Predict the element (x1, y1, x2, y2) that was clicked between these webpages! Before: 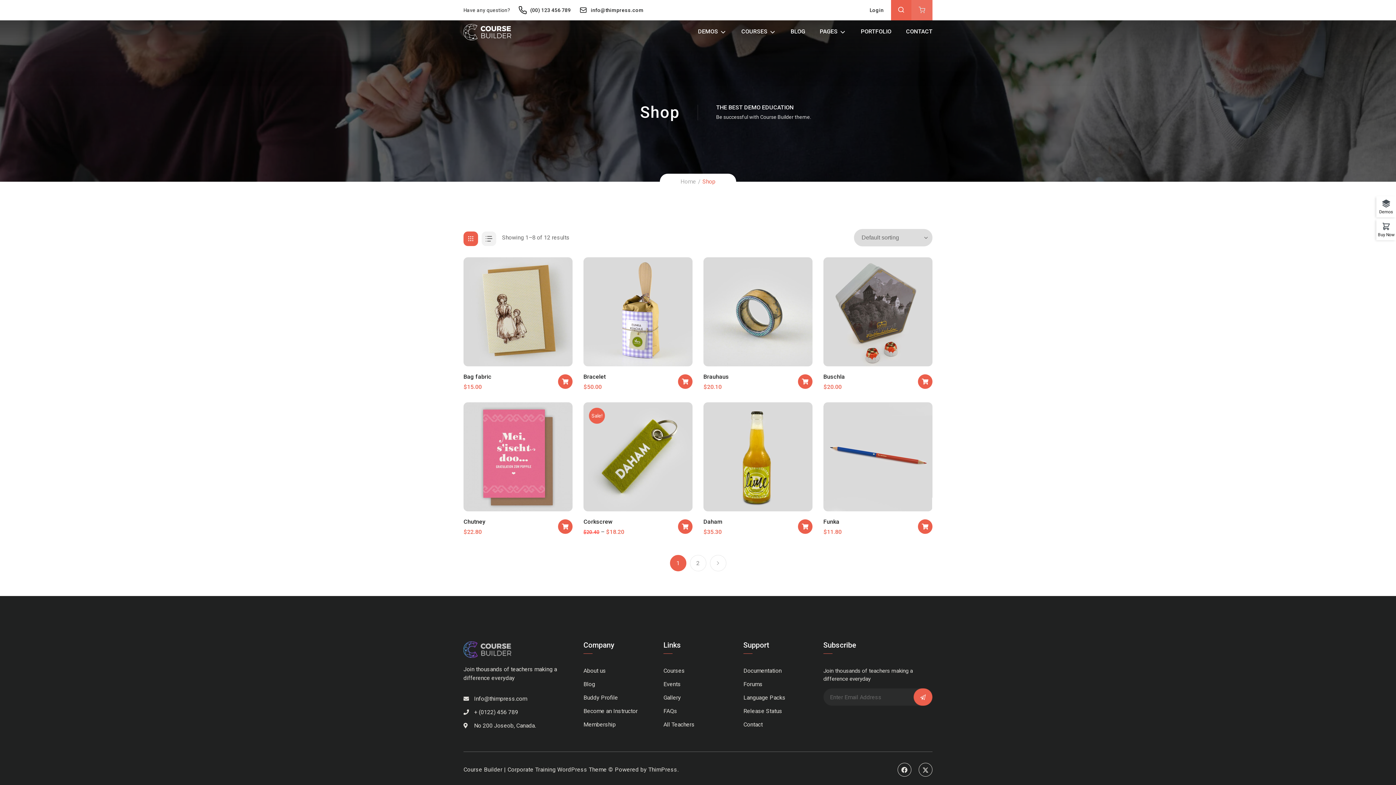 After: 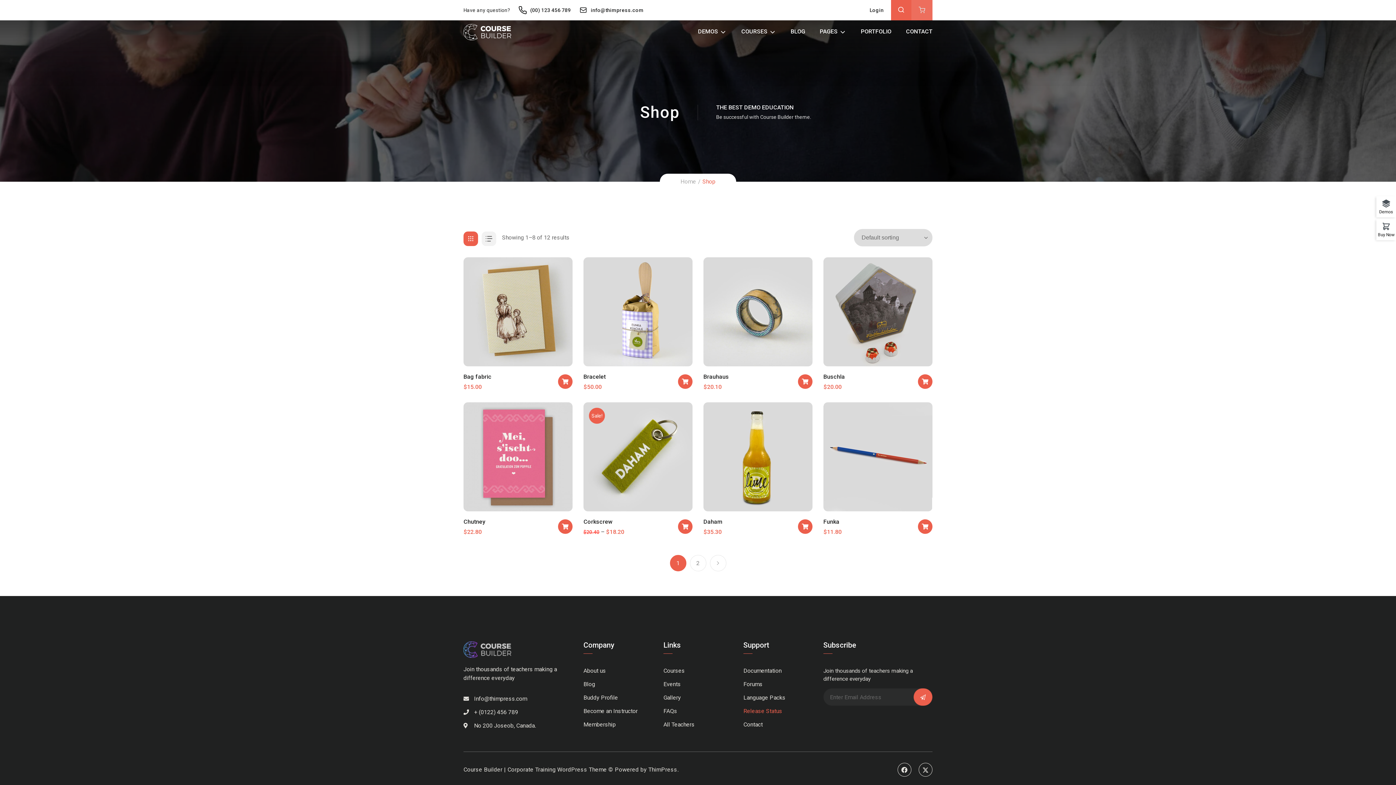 Action: label: Release Status bbox: (743, 708, 782, 714)